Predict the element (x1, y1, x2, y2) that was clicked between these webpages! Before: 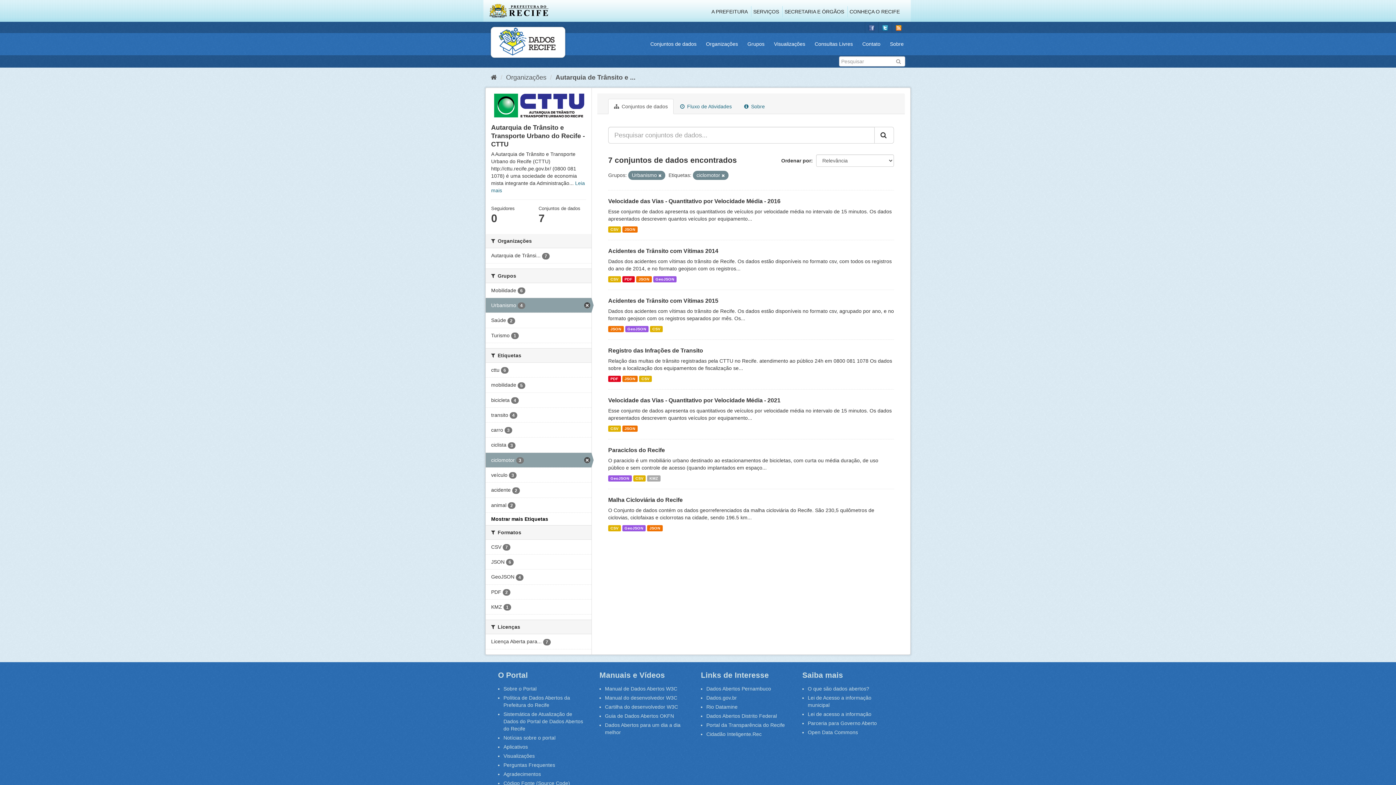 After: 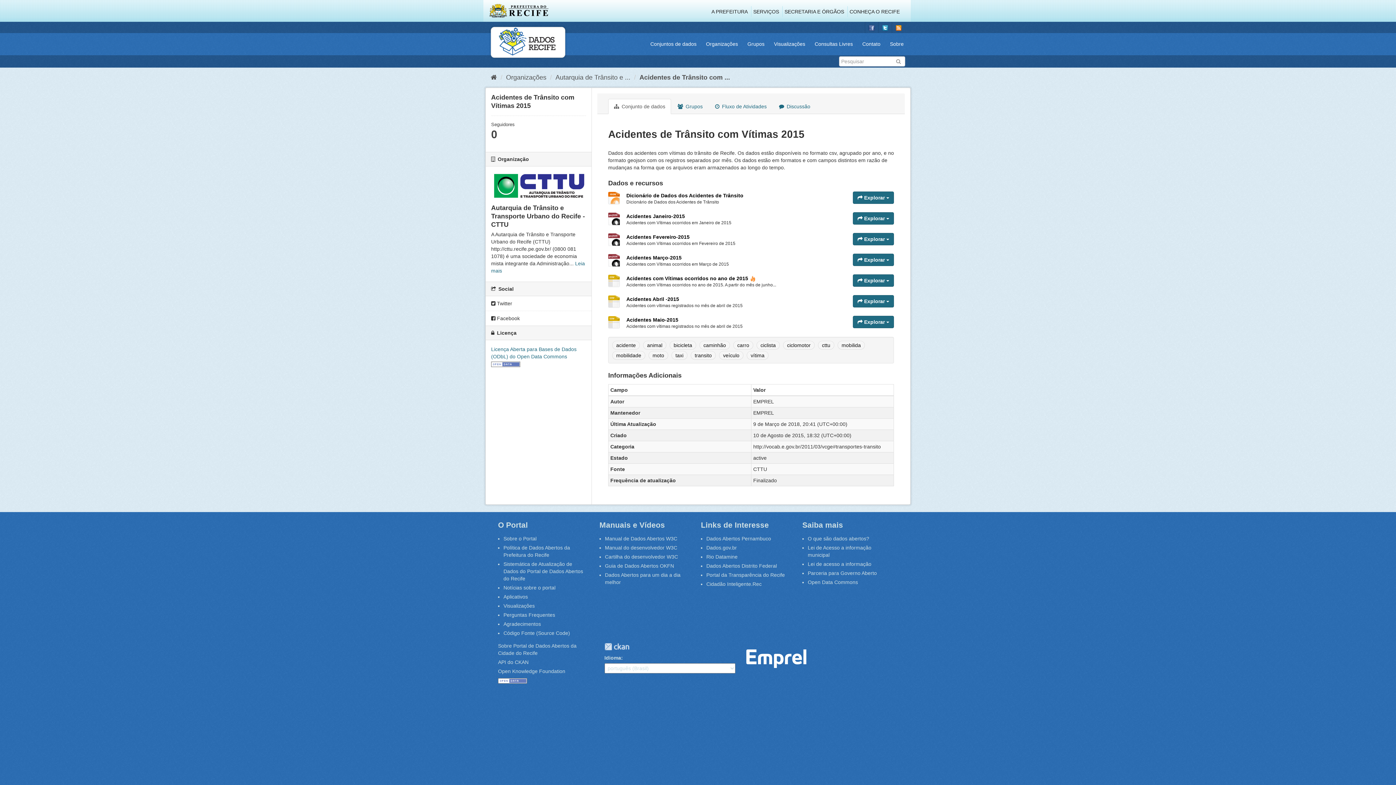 Action: bbox: (608, 297, 718, 304) label: Acidentes de Trânsito com Vítimas 2015